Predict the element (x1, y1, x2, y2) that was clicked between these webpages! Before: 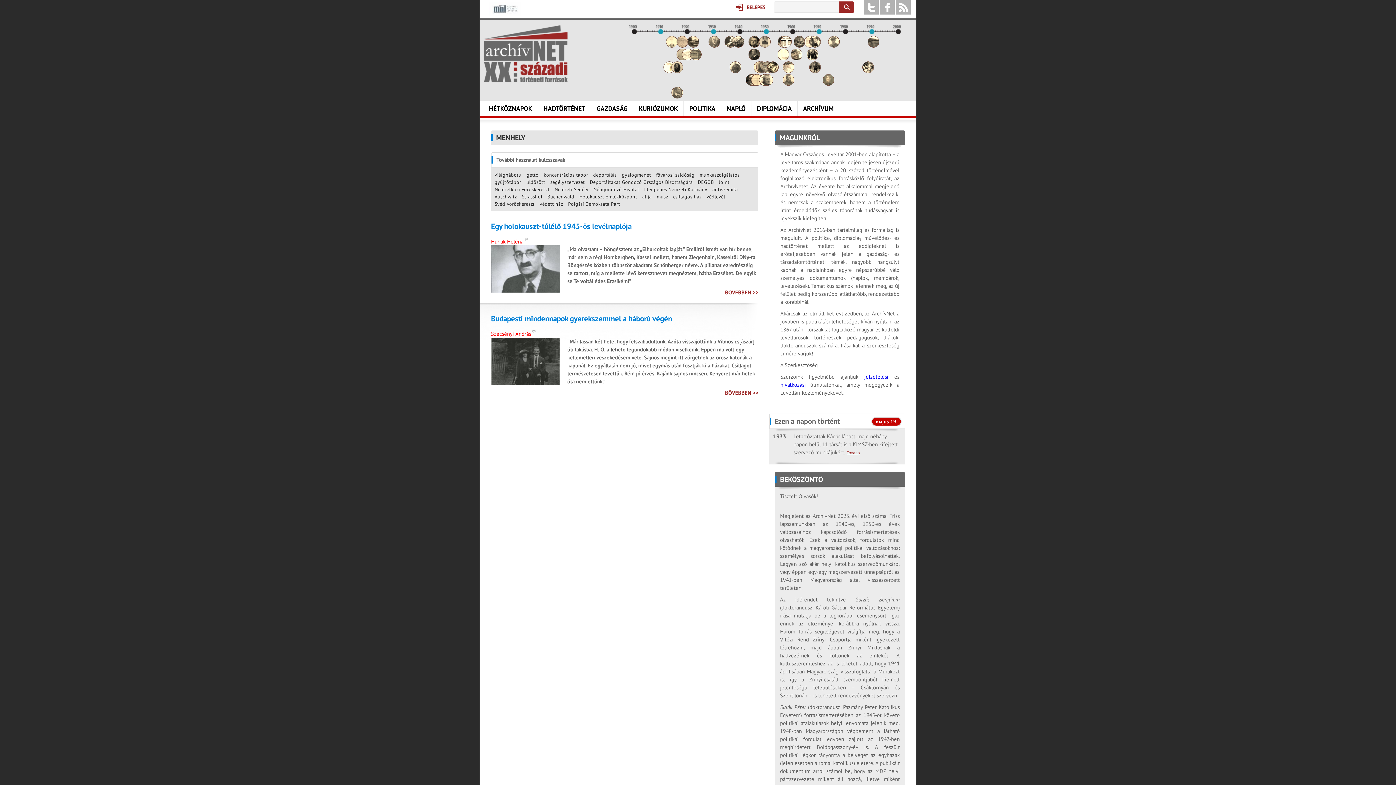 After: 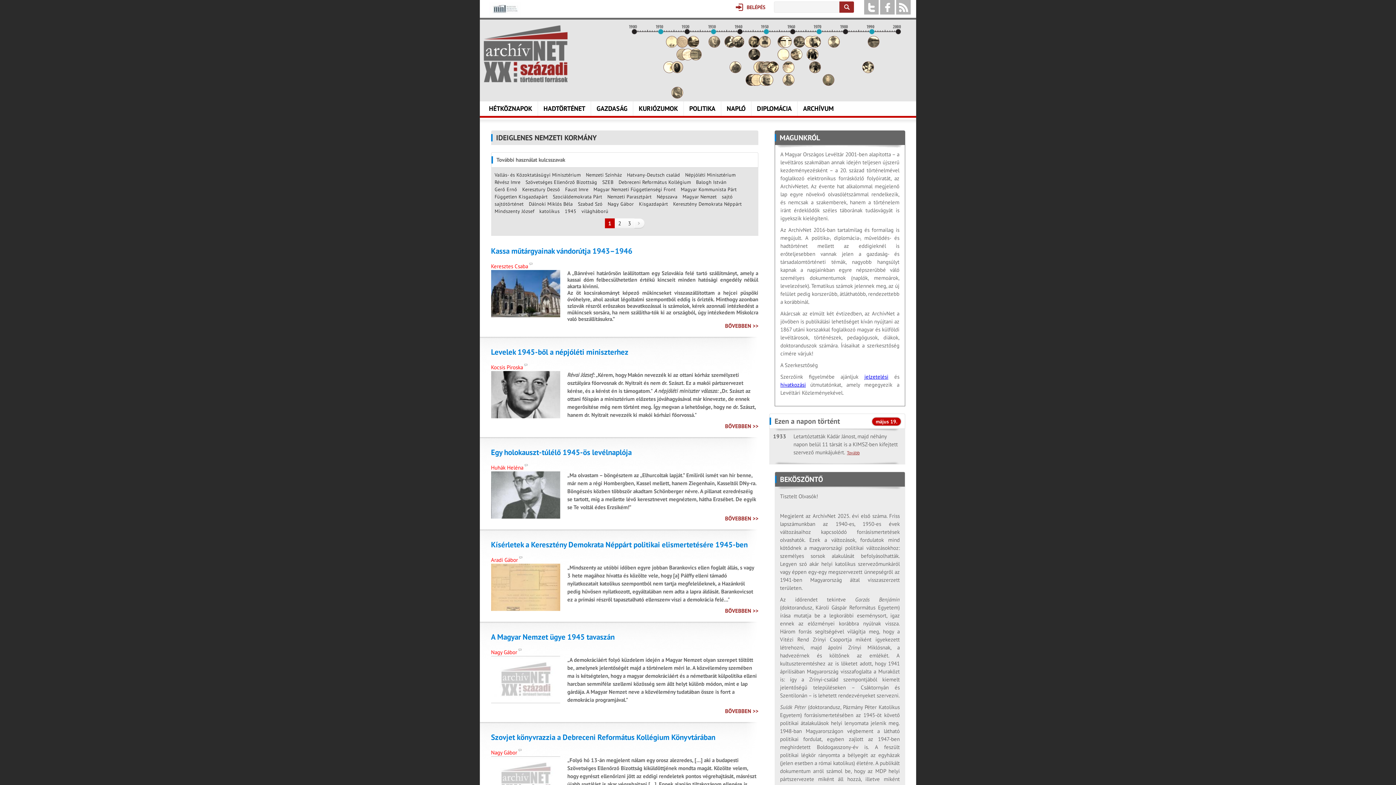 Action: label: Ideiglenes Nemzeti Kormány bbox: (644, 186, 711, 192)